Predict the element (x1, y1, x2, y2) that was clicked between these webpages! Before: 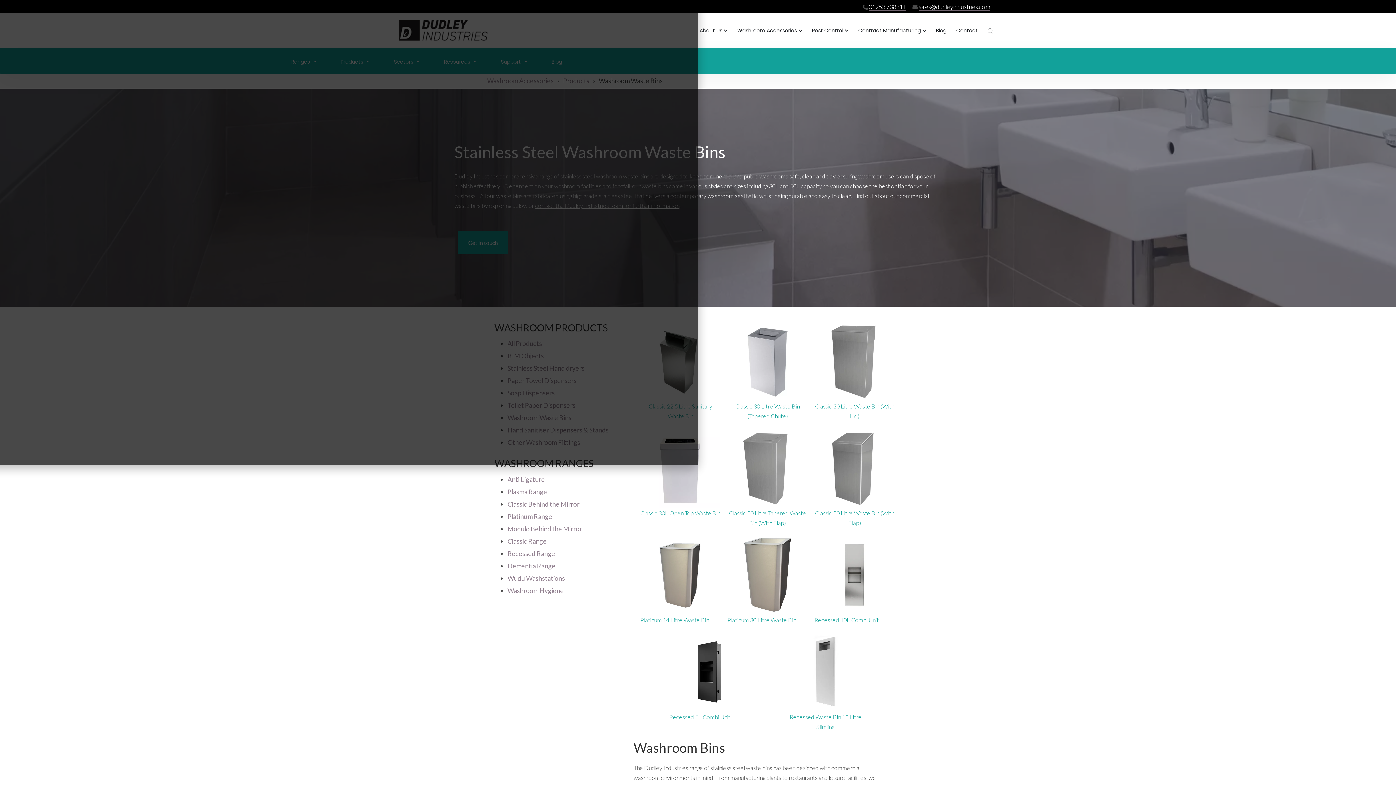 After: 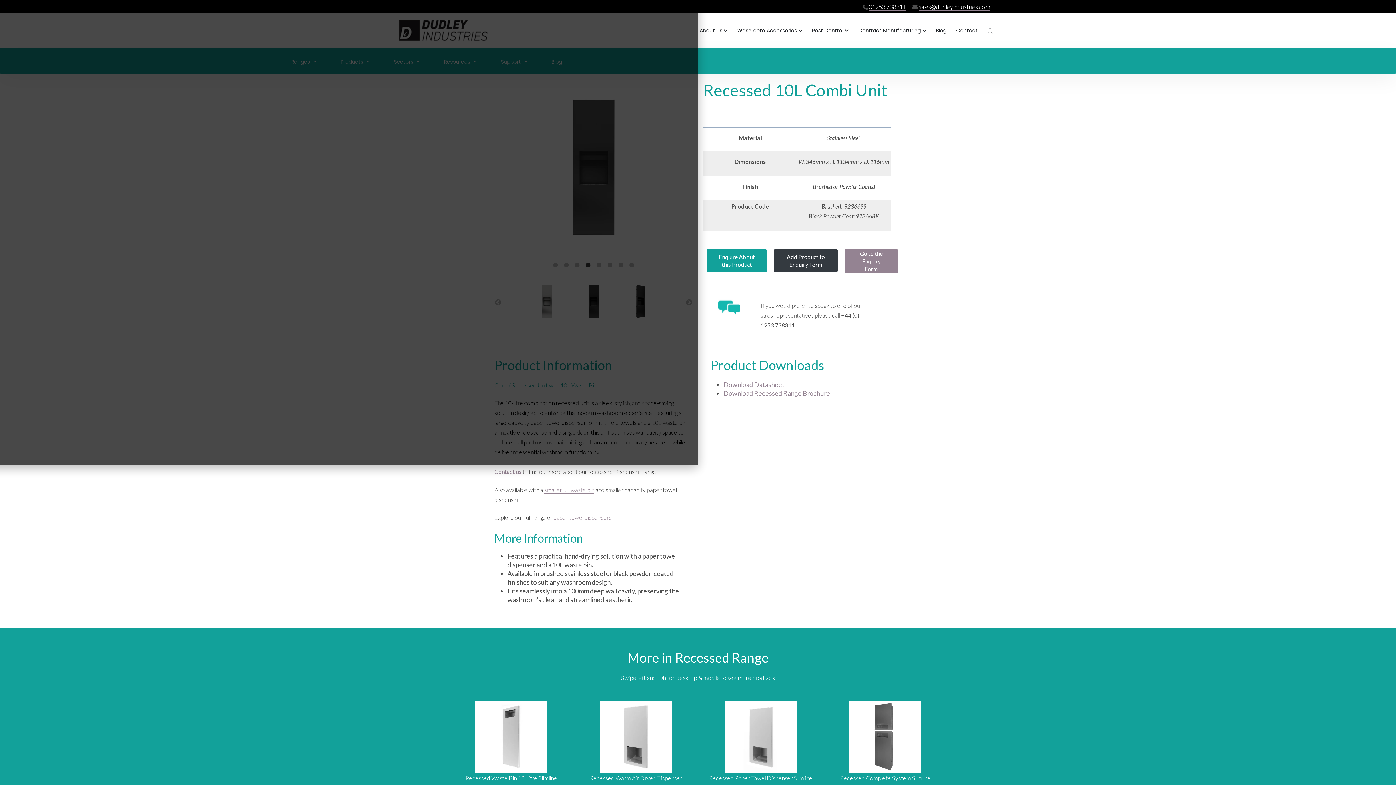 Action: bbox: (814, 535, 894, 615)